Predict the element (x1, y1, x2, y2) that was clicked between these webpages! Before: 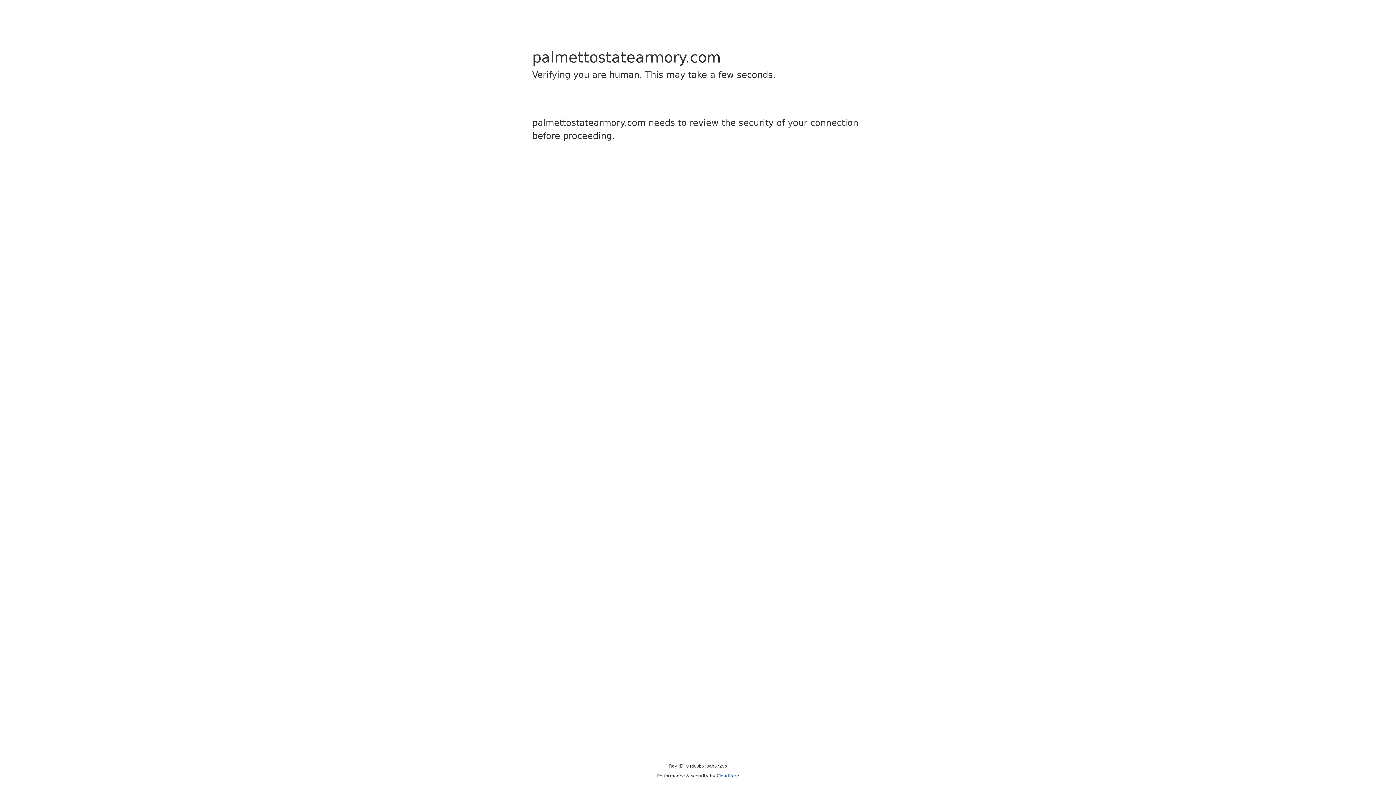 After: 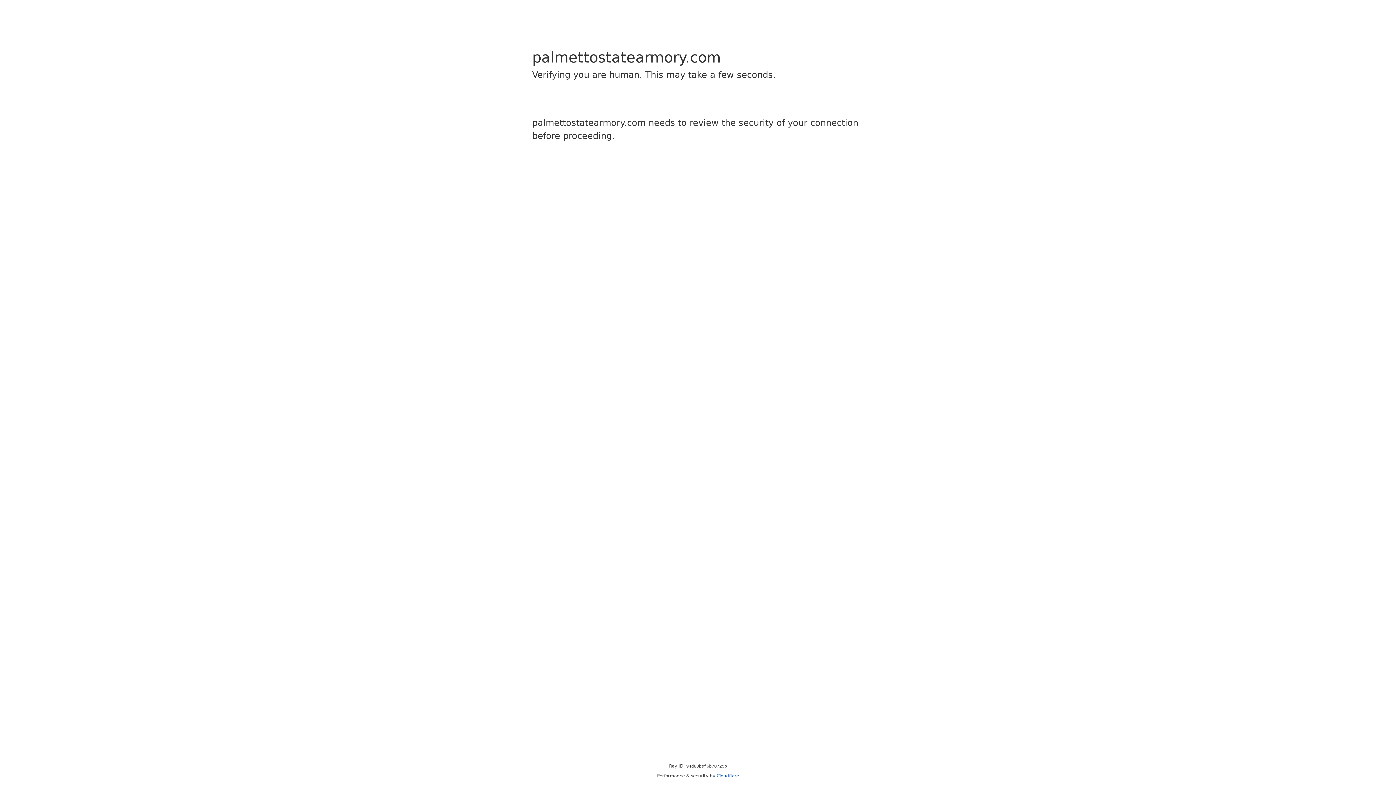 Action: bbox: (716, 773, 739, 778) label: Cloudflare